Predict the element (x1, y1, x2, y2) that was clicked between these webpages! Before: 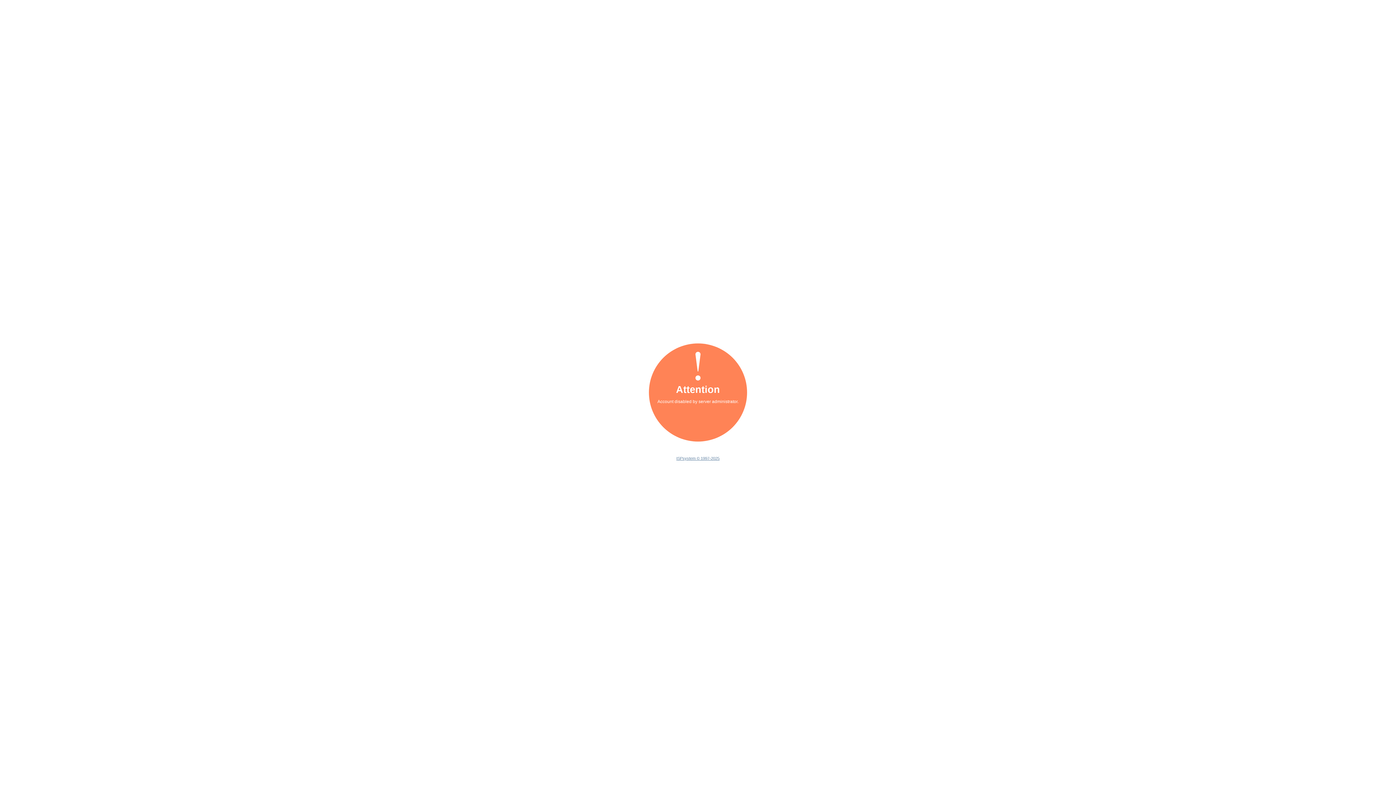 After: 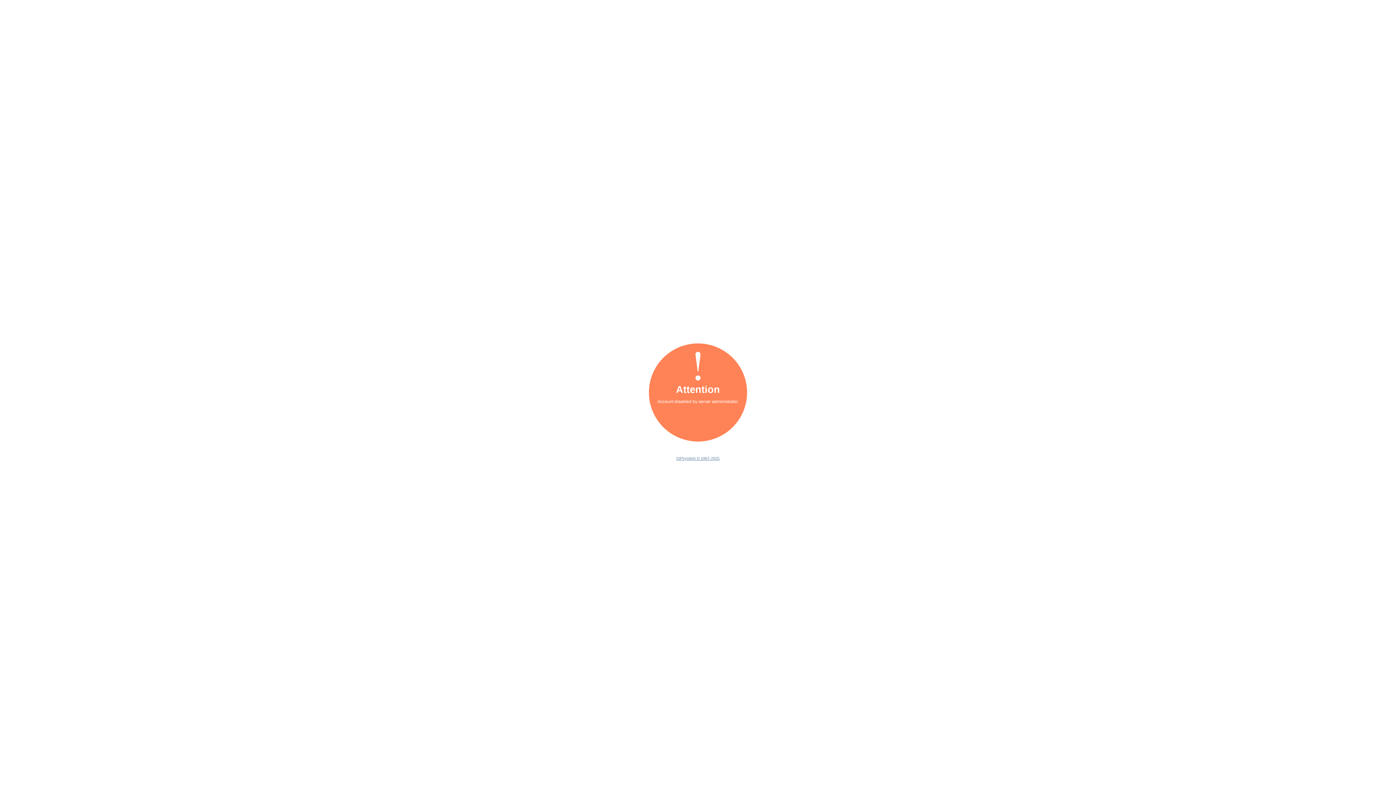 Action: bbox: (676, 456, 719, 460) label: ISPsystem © 1997-2025